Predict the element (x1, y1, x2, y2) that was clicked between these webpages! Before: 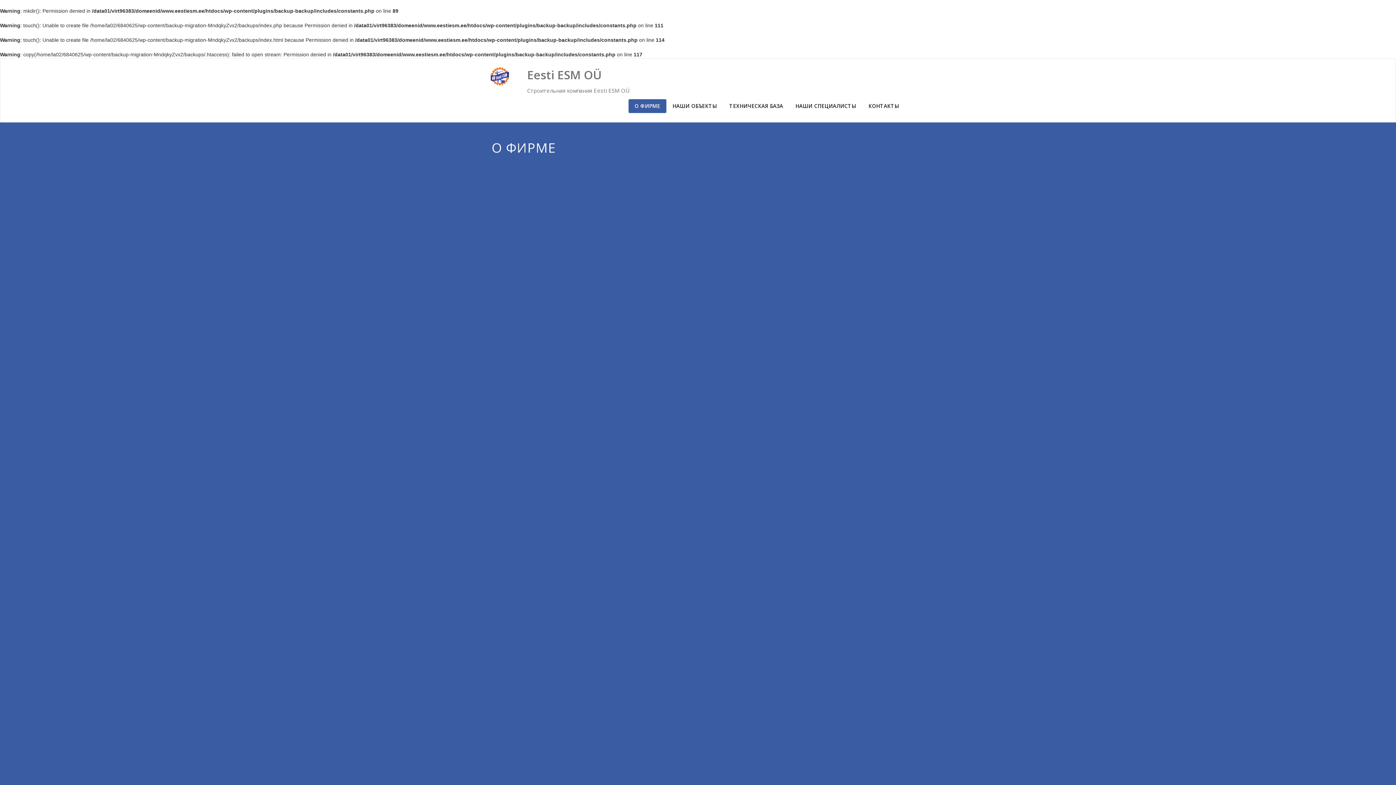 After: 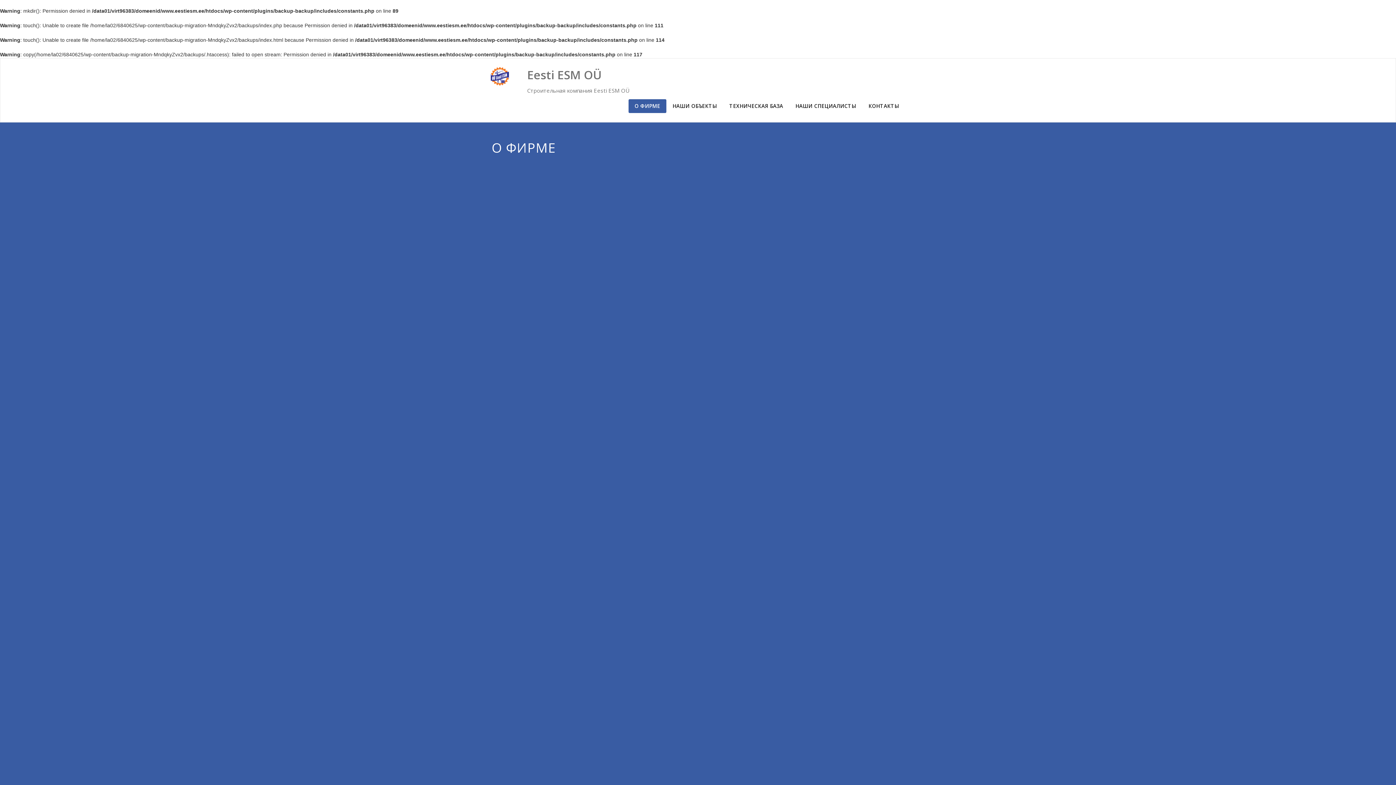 Action: label: КОНТАКТЫ bbox: (862, 99, 905, 113)